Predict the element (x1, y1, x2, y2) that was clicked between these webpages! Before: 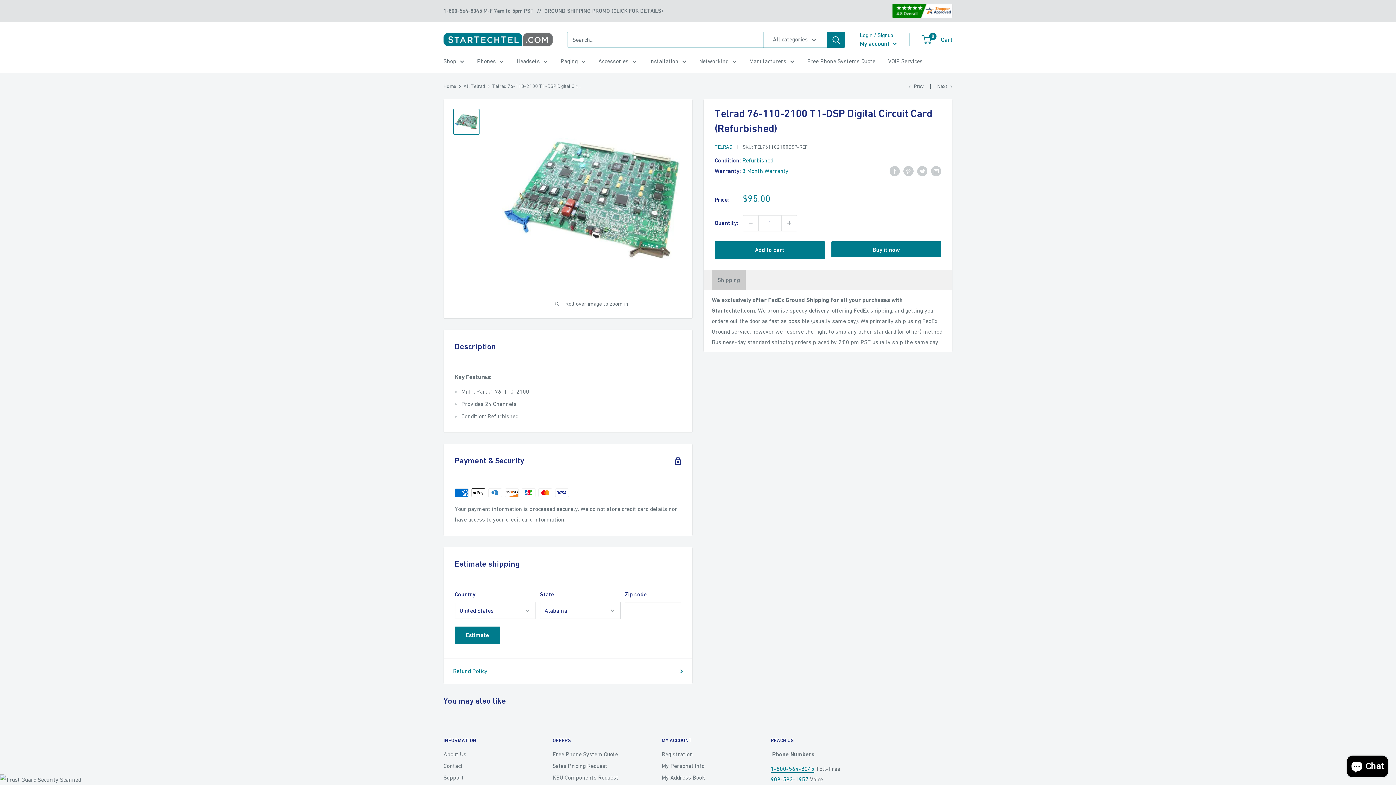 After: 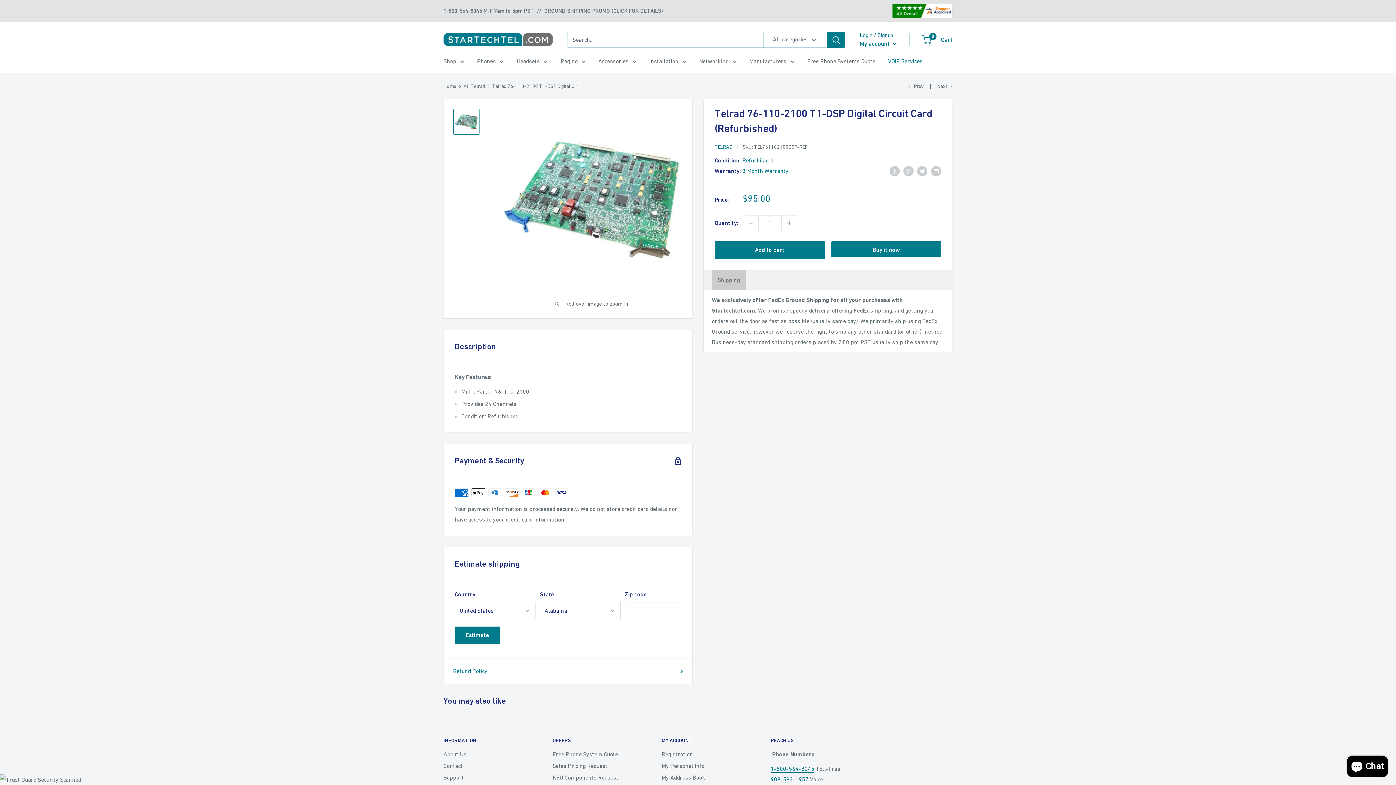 Action: label: VOIP Services bbox: (888, 56, 922, 66)